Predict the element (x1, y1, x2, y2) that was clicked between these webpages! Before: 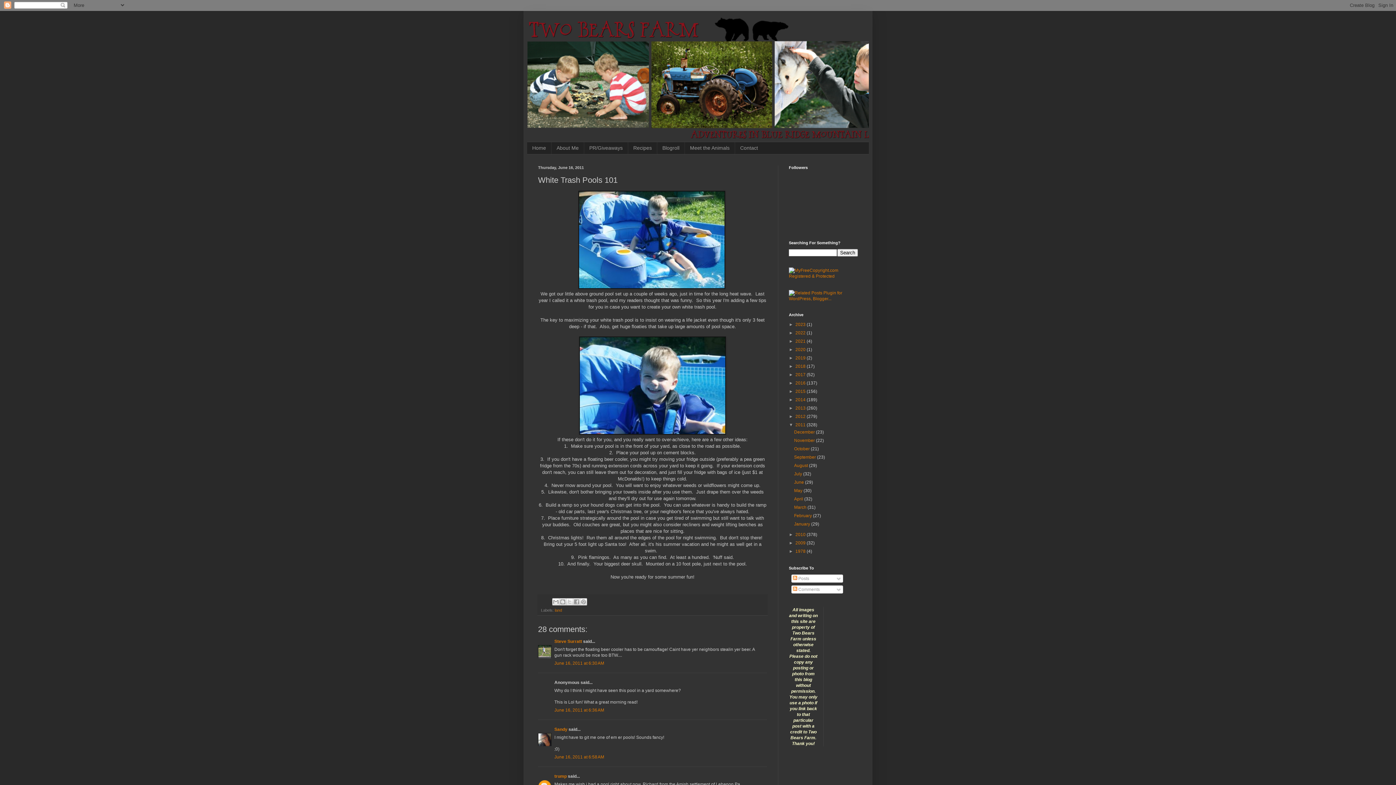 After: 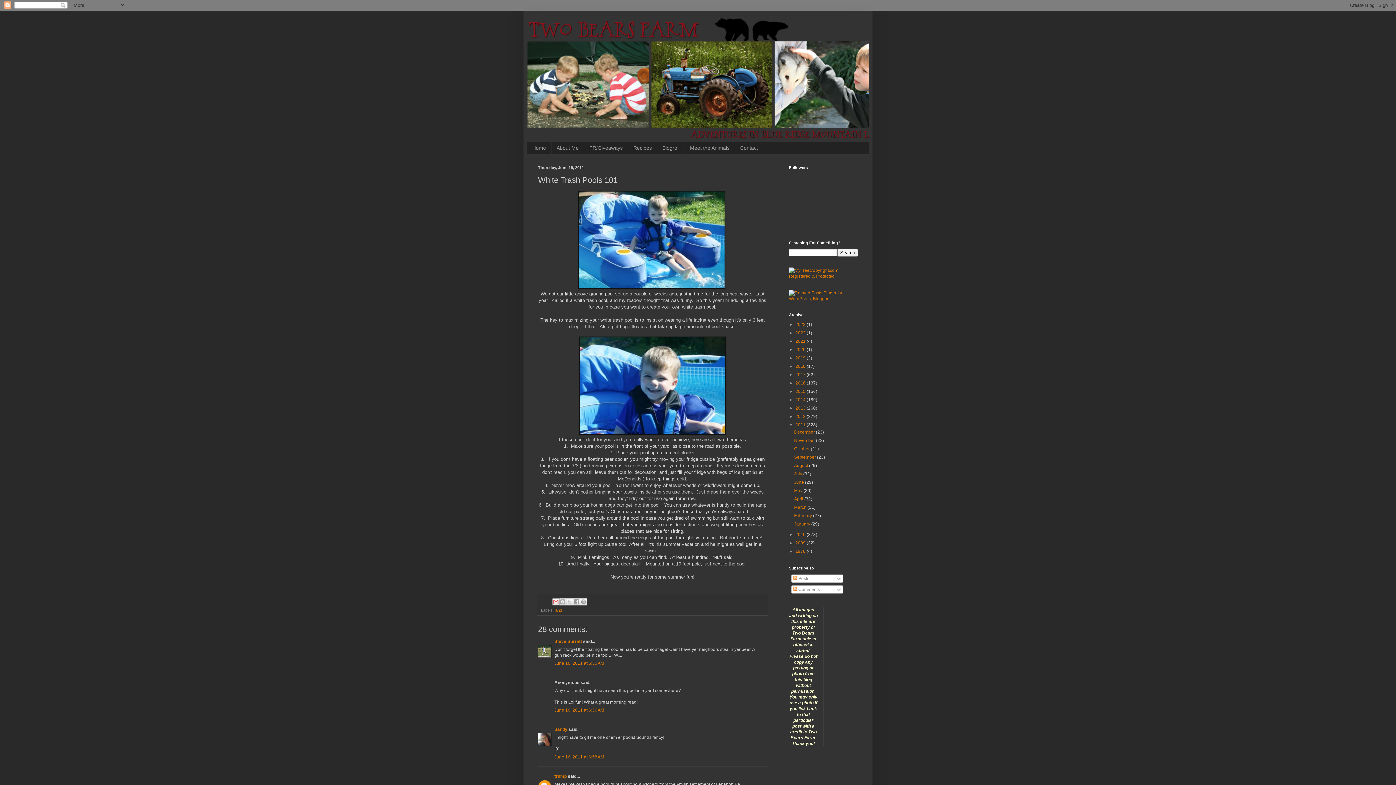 Action: label: Email This bbox: (552, 598, 559, 605)